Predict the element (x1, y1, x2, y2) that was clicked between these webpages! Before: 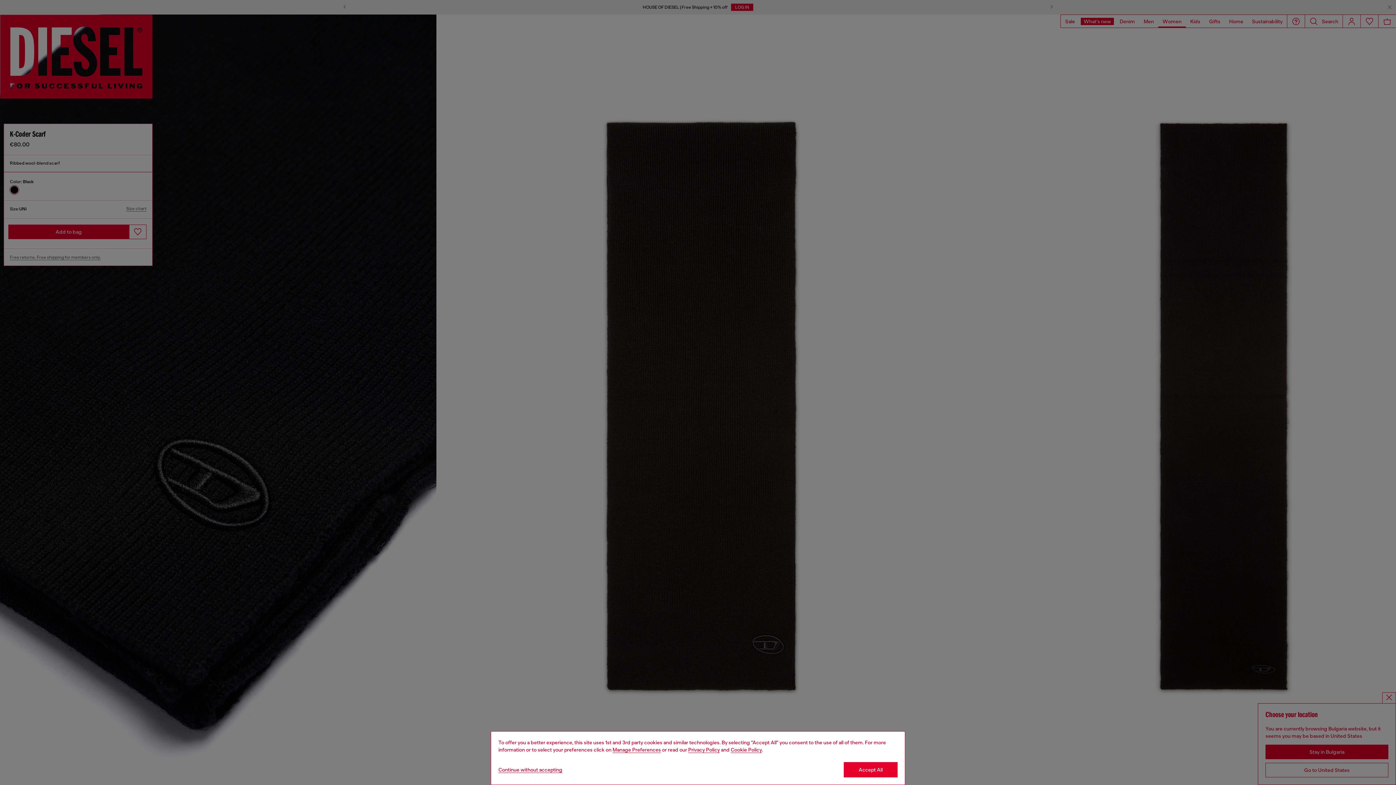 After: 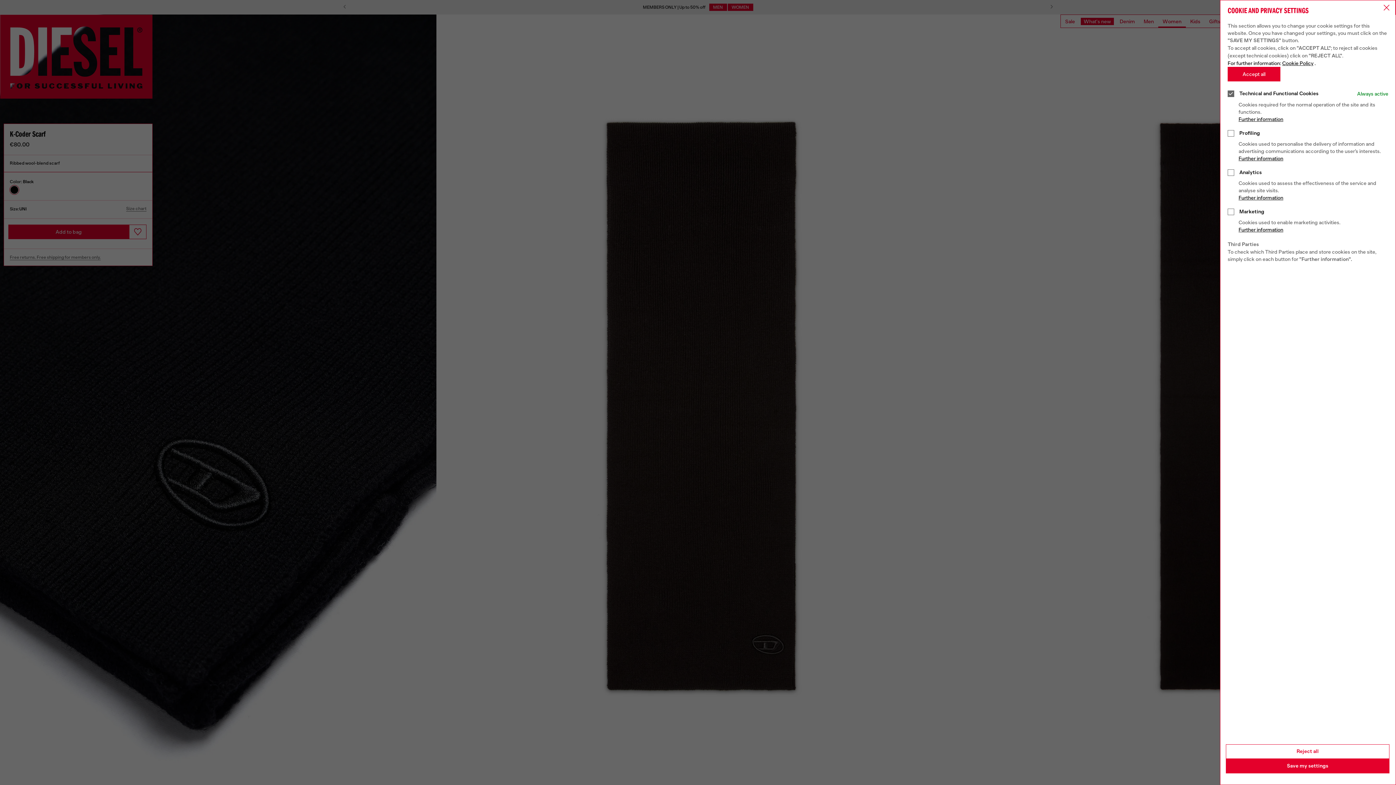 Action: bbox: (612, 747, 661, 753) label: Cookie Policy